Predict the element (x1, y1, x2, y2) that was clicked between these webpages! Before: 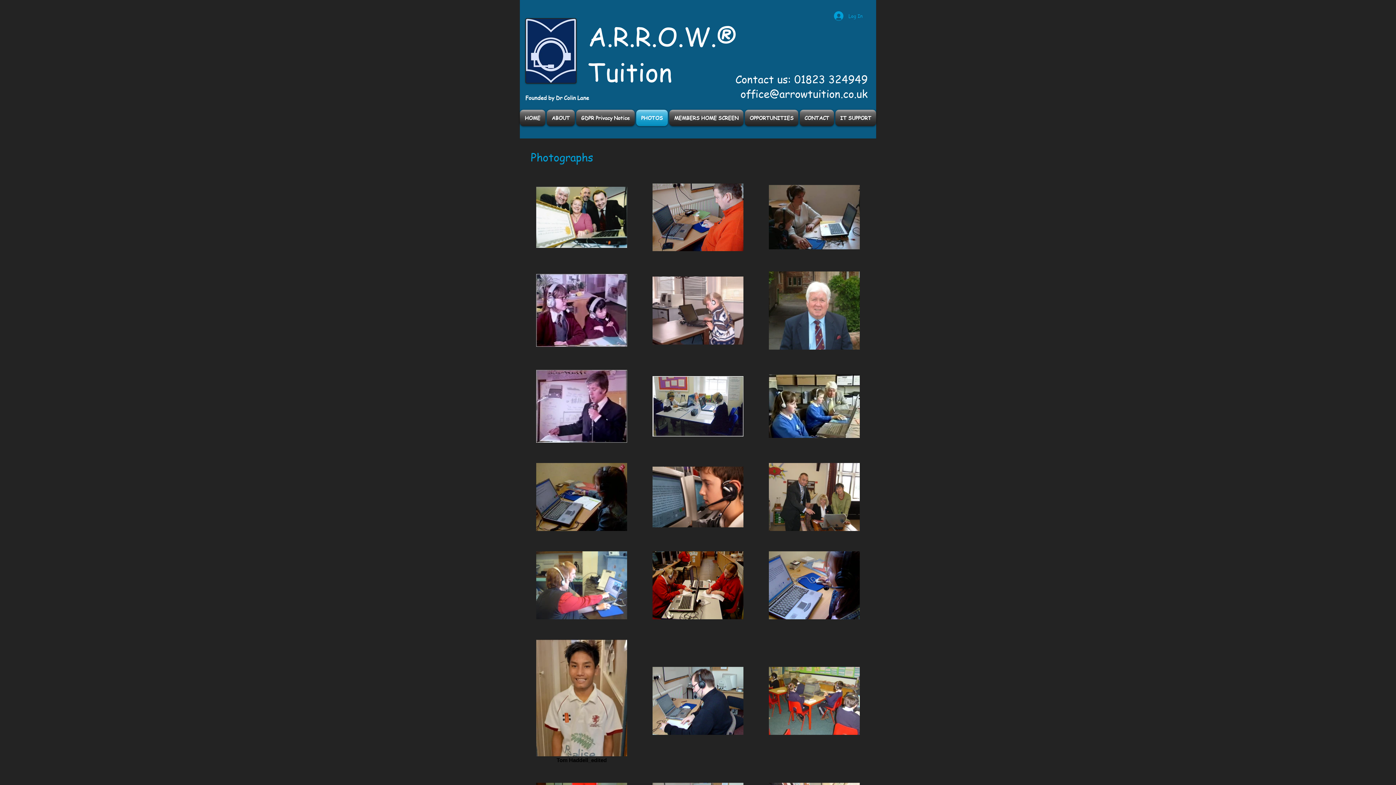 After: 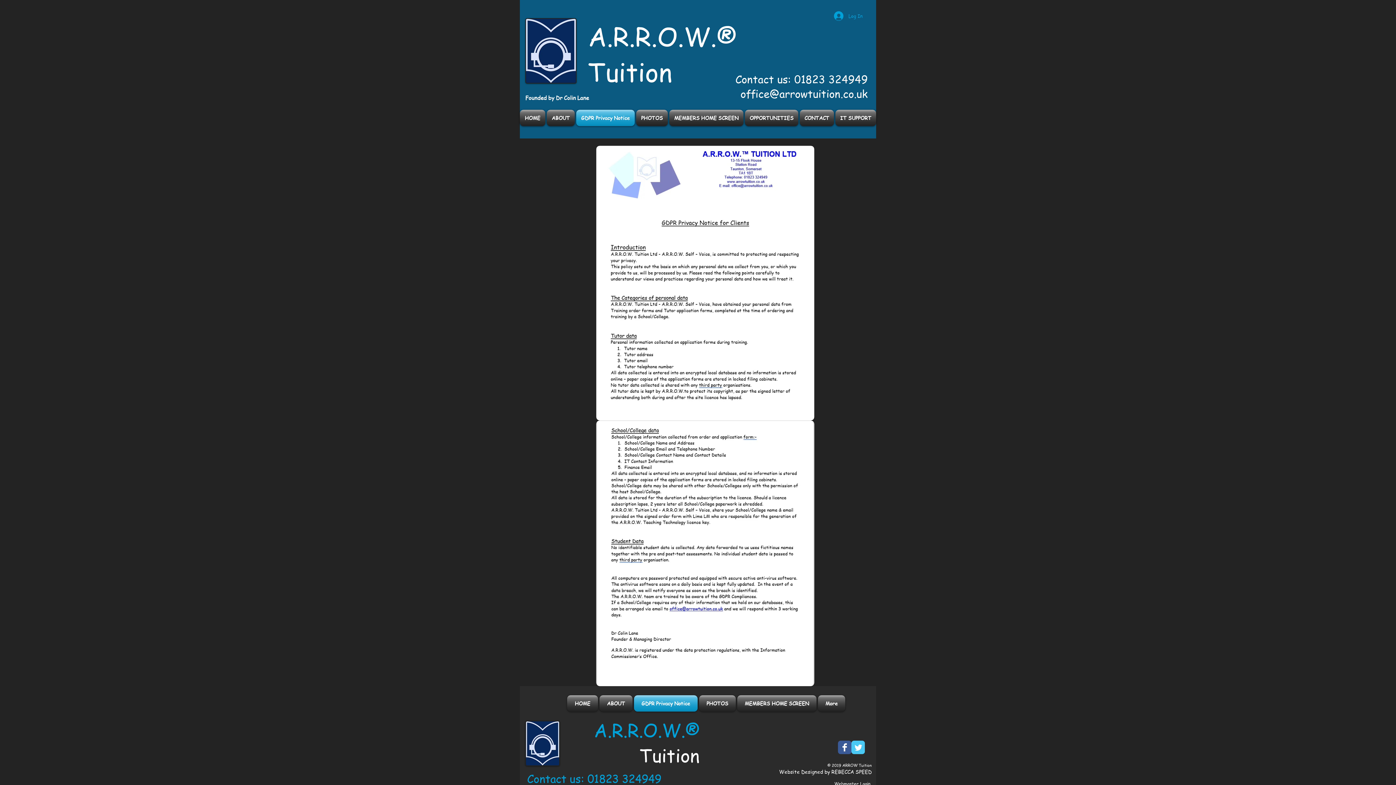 Action: bbox: (575, 109, 635, 126) label: GDPR Privacy Notice